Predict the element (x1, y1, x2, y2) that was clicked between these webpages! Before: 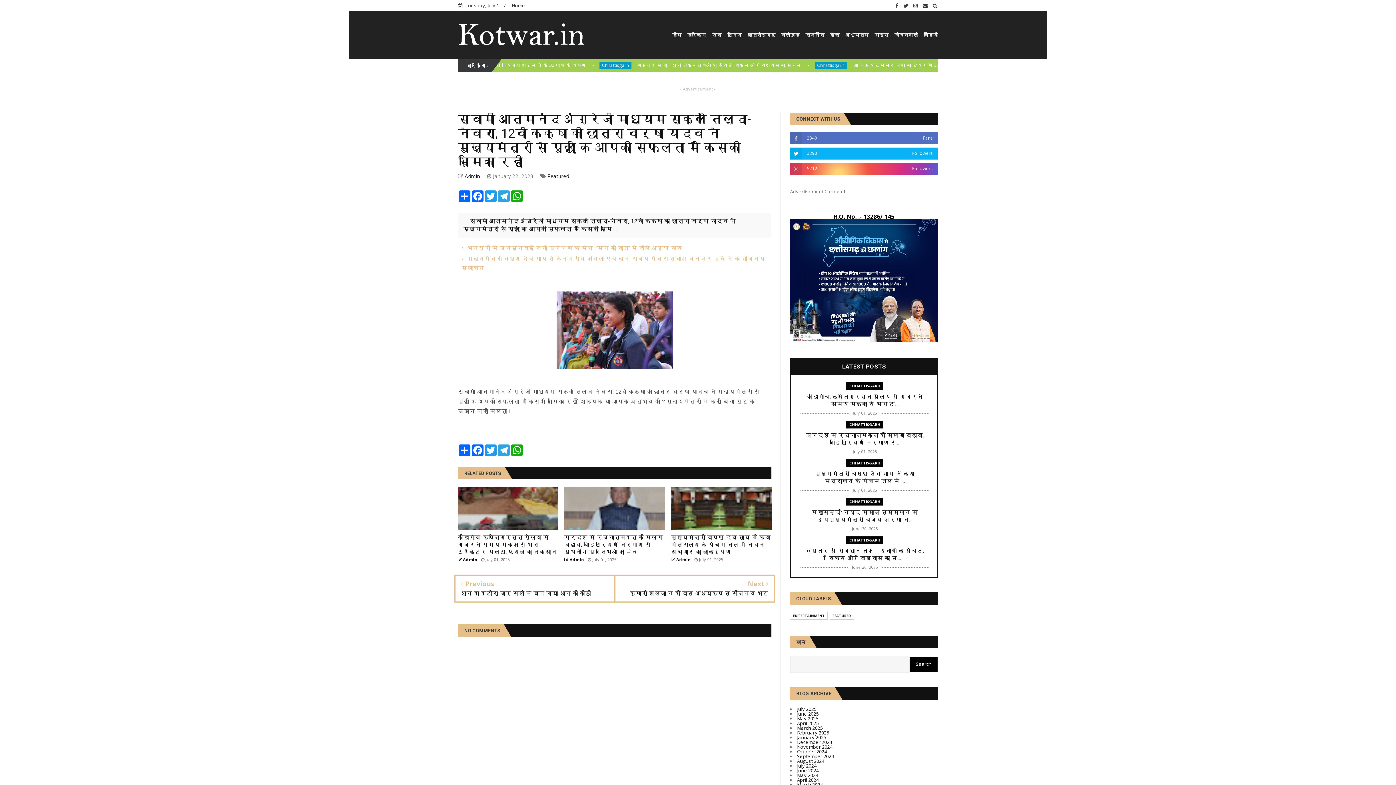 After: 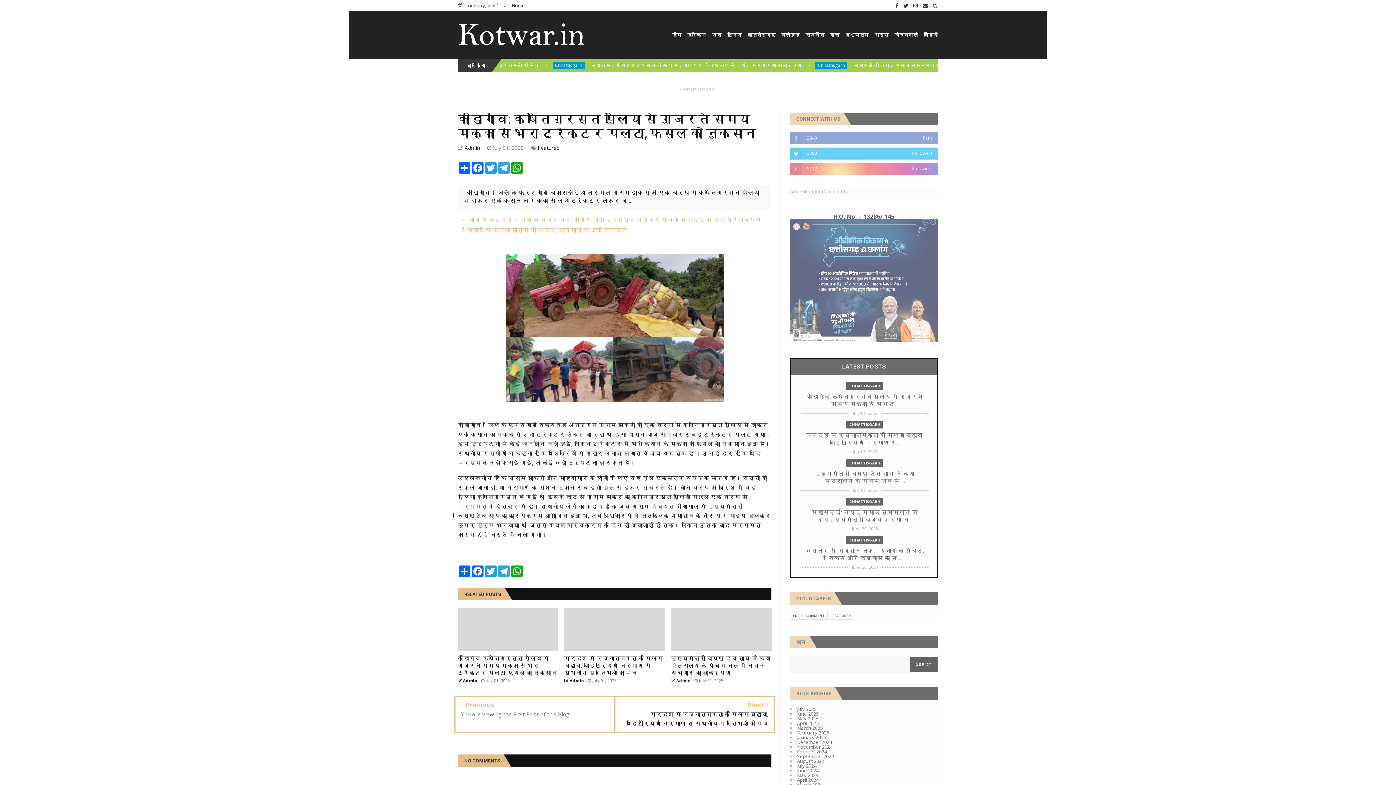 Action: bbox: (457, 486, 558, 530)